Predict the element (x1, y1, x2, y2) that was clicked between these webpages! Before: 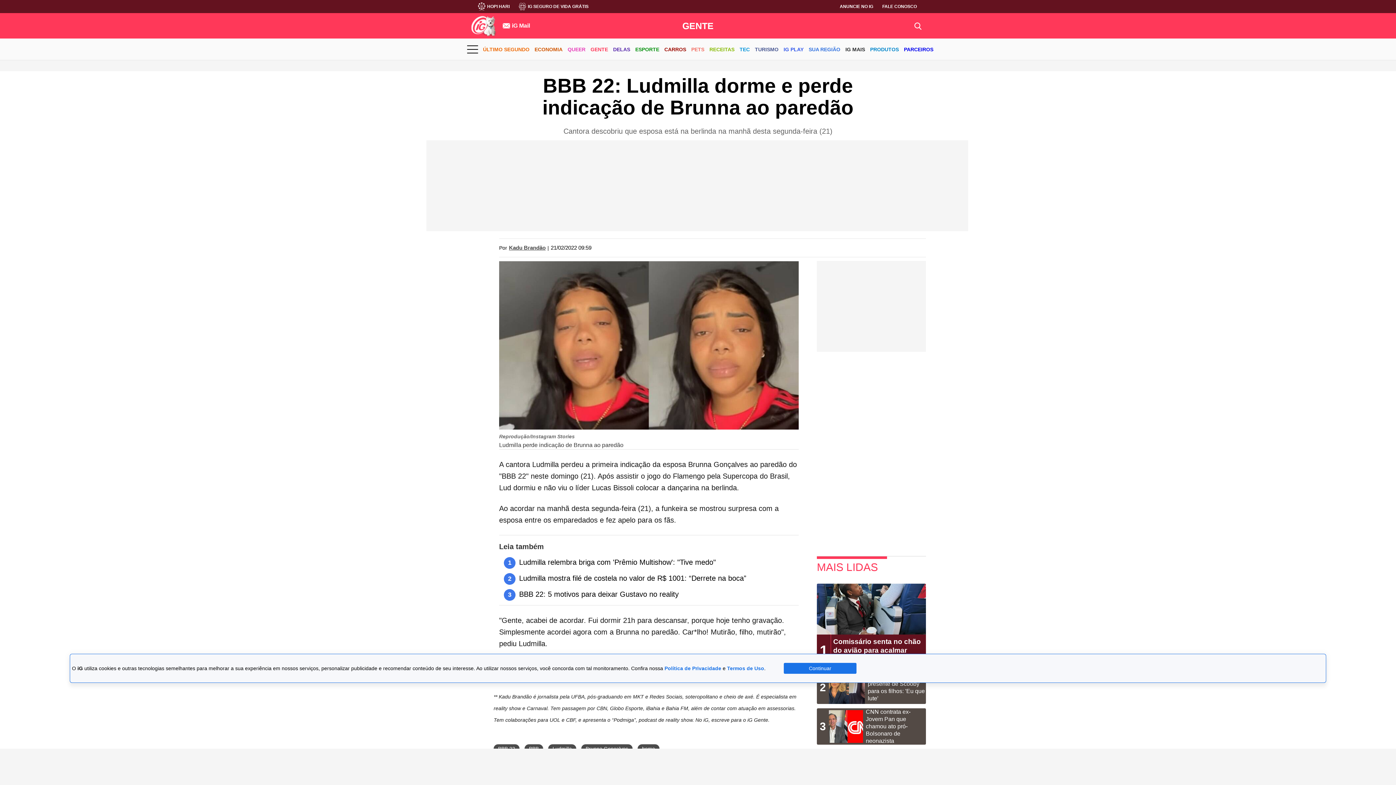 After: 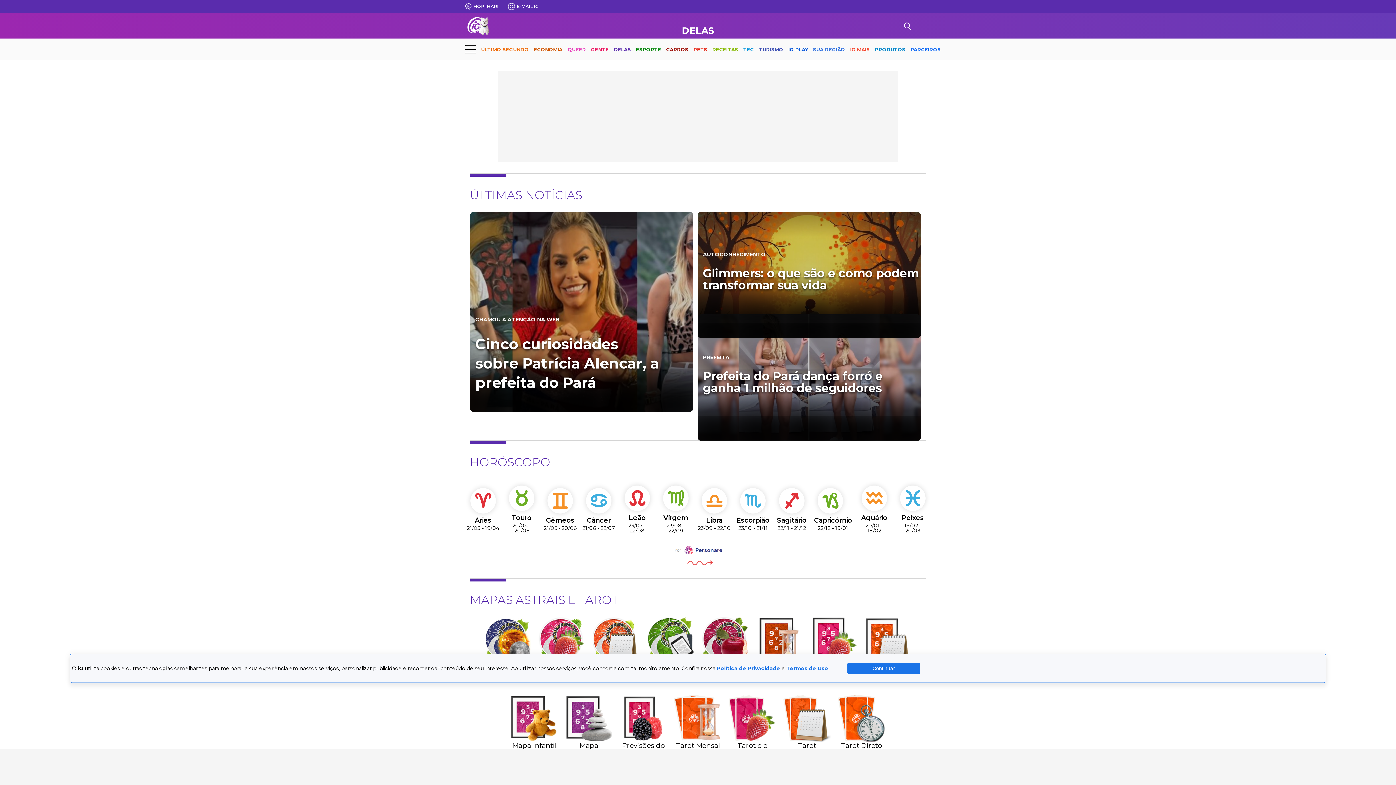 Action: bbox: (613, 40, 630, 59) label: DELAS